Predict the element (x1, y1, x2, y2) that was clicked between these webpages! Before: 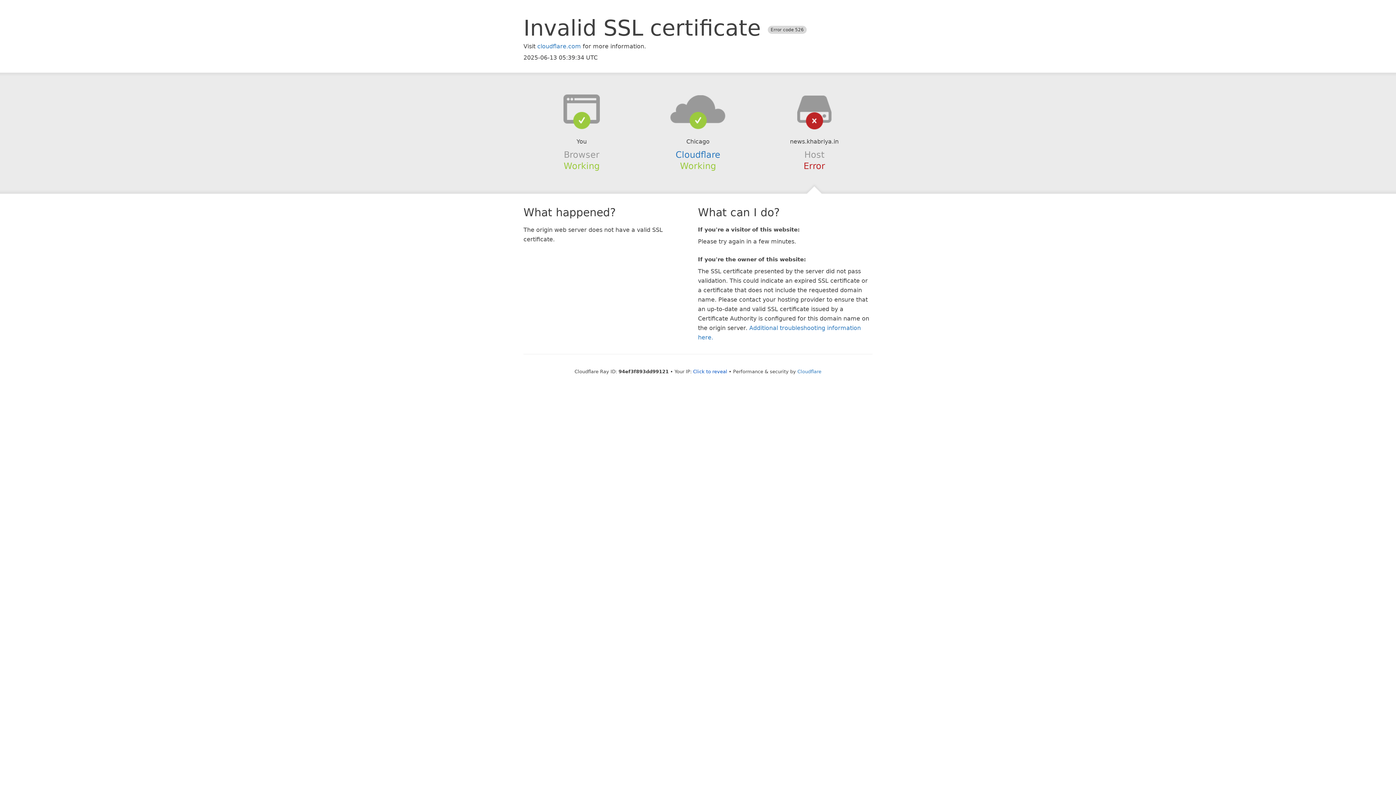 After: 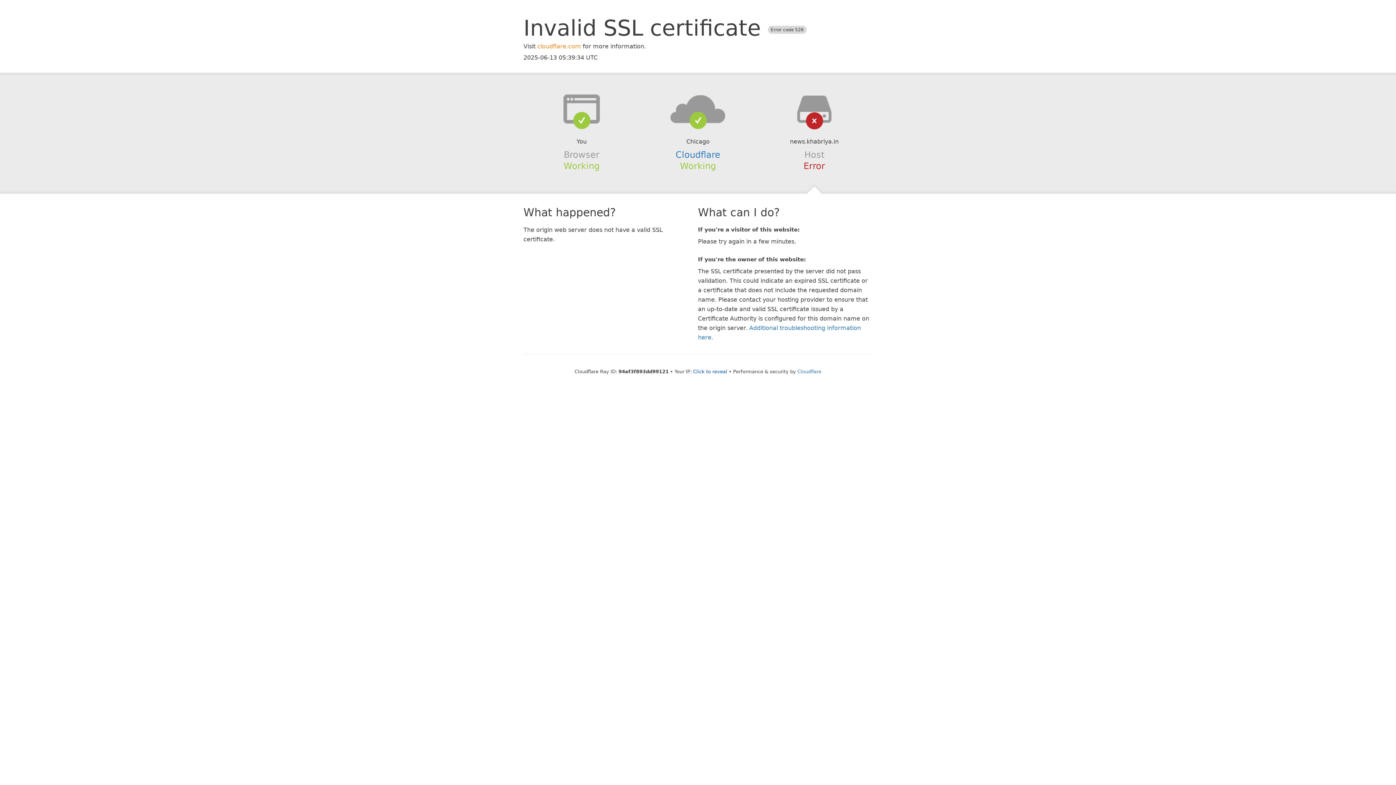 Action: bbox: (537, 42, 581, 49) label: cloudflare.com